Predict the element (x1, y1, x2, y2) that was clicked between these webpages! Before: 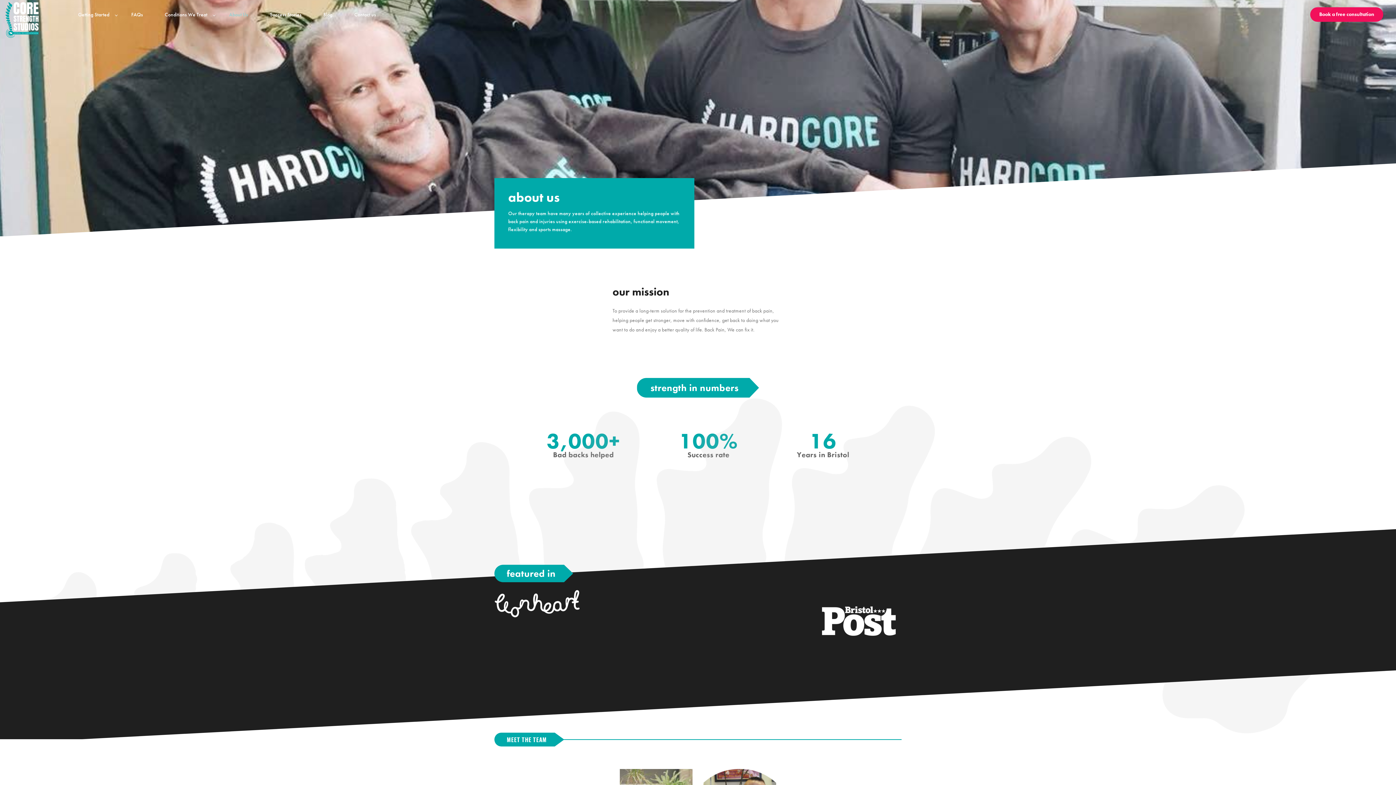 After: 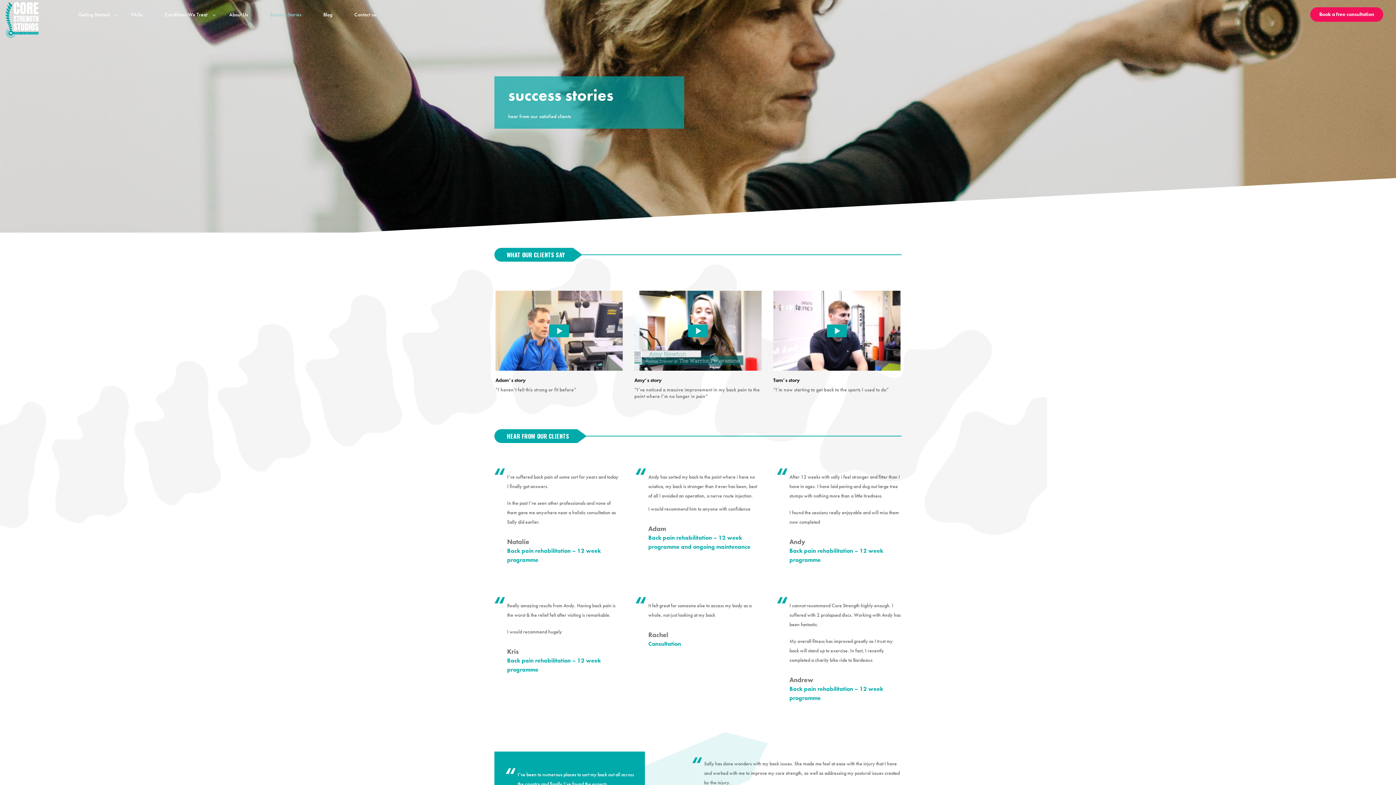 Action: bbox: (269, 11, 301, 18) label: Success Stories